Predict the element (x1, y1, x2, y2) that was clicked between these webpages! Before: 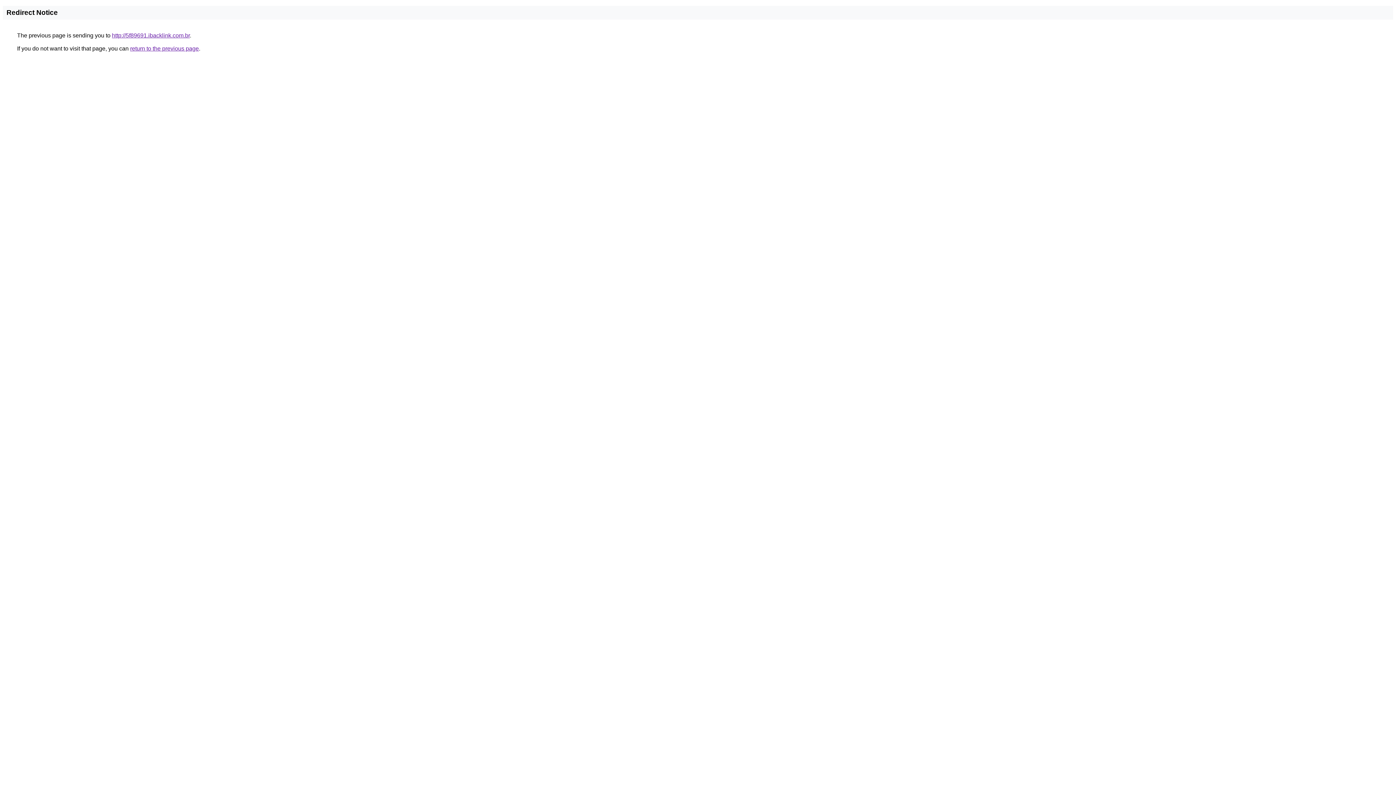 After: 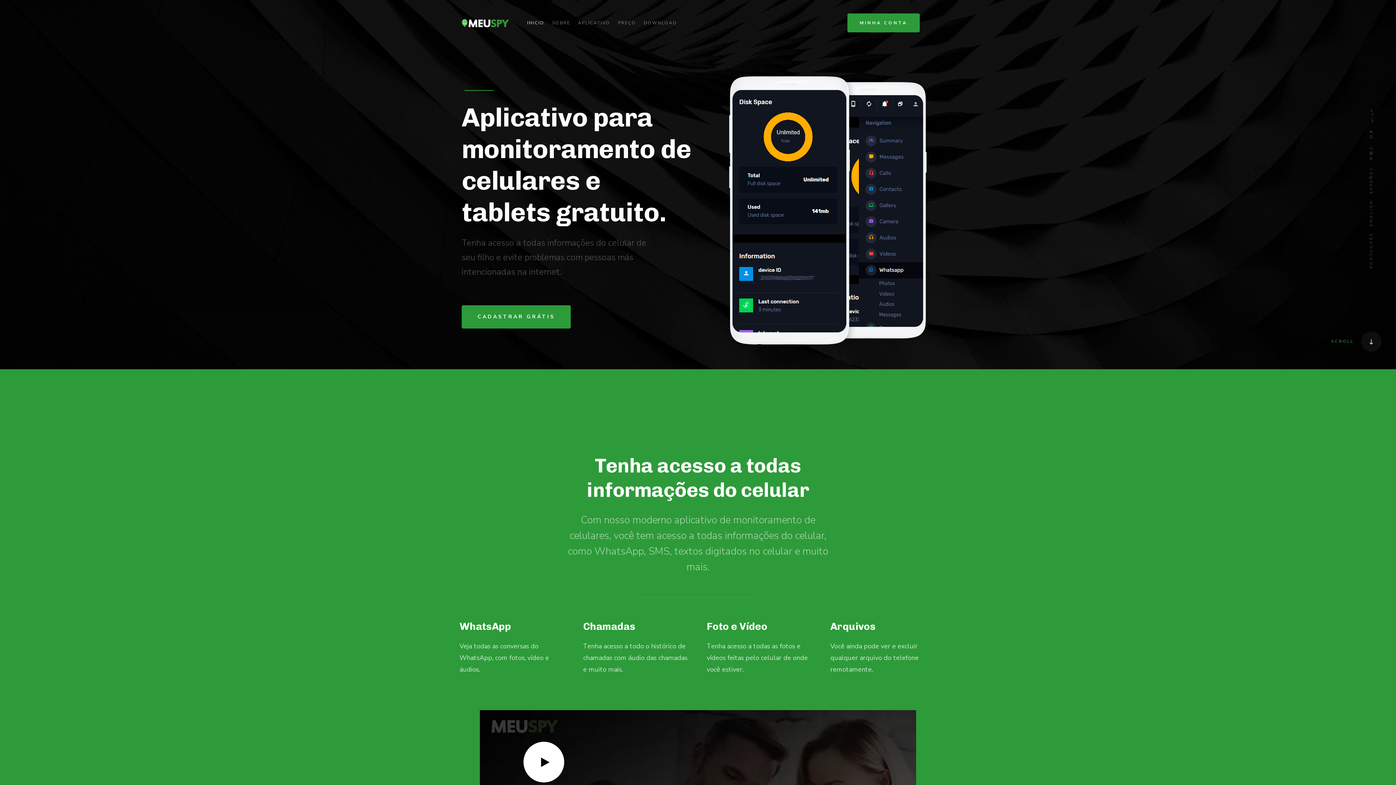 Action: label: http://5f89691.ibacklink.com.br bbox: (112, 32, 189, 38)